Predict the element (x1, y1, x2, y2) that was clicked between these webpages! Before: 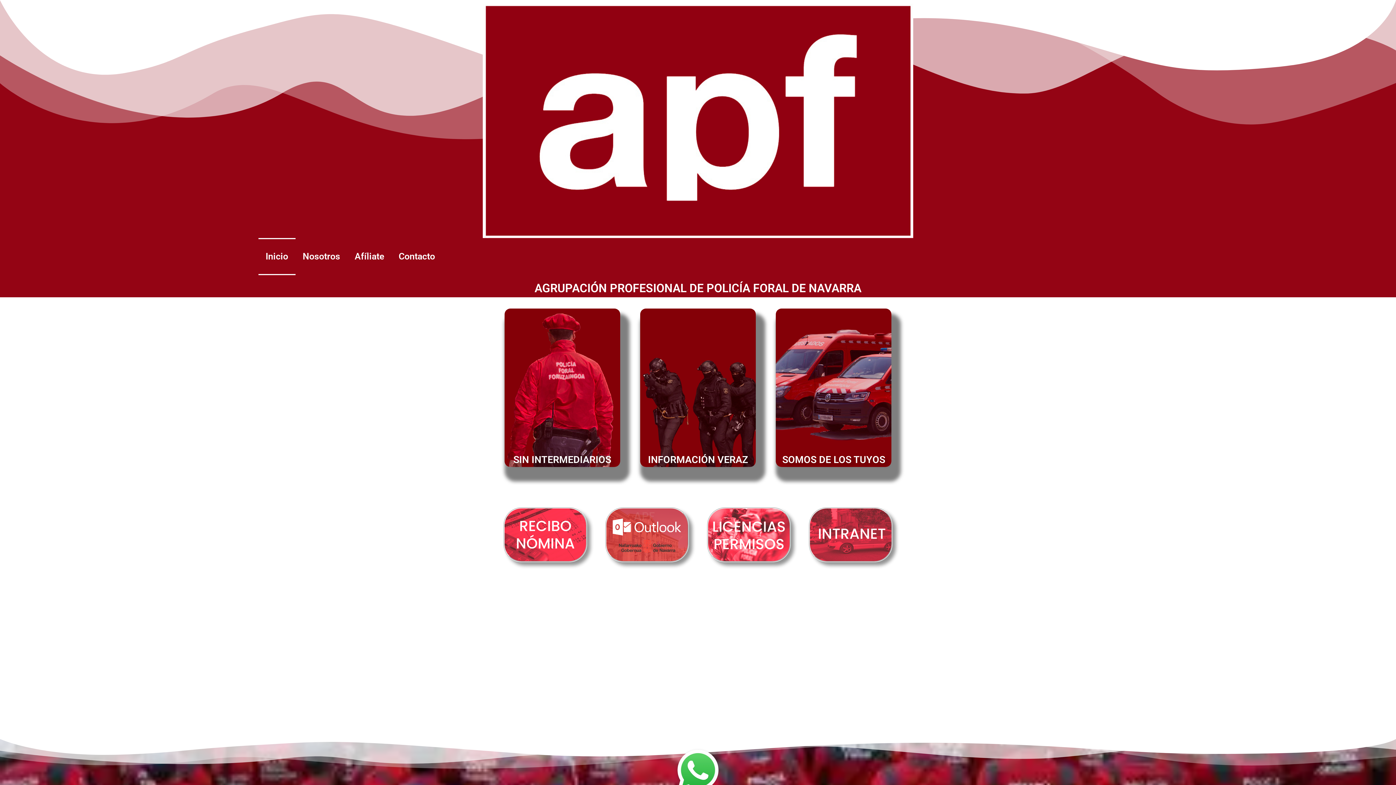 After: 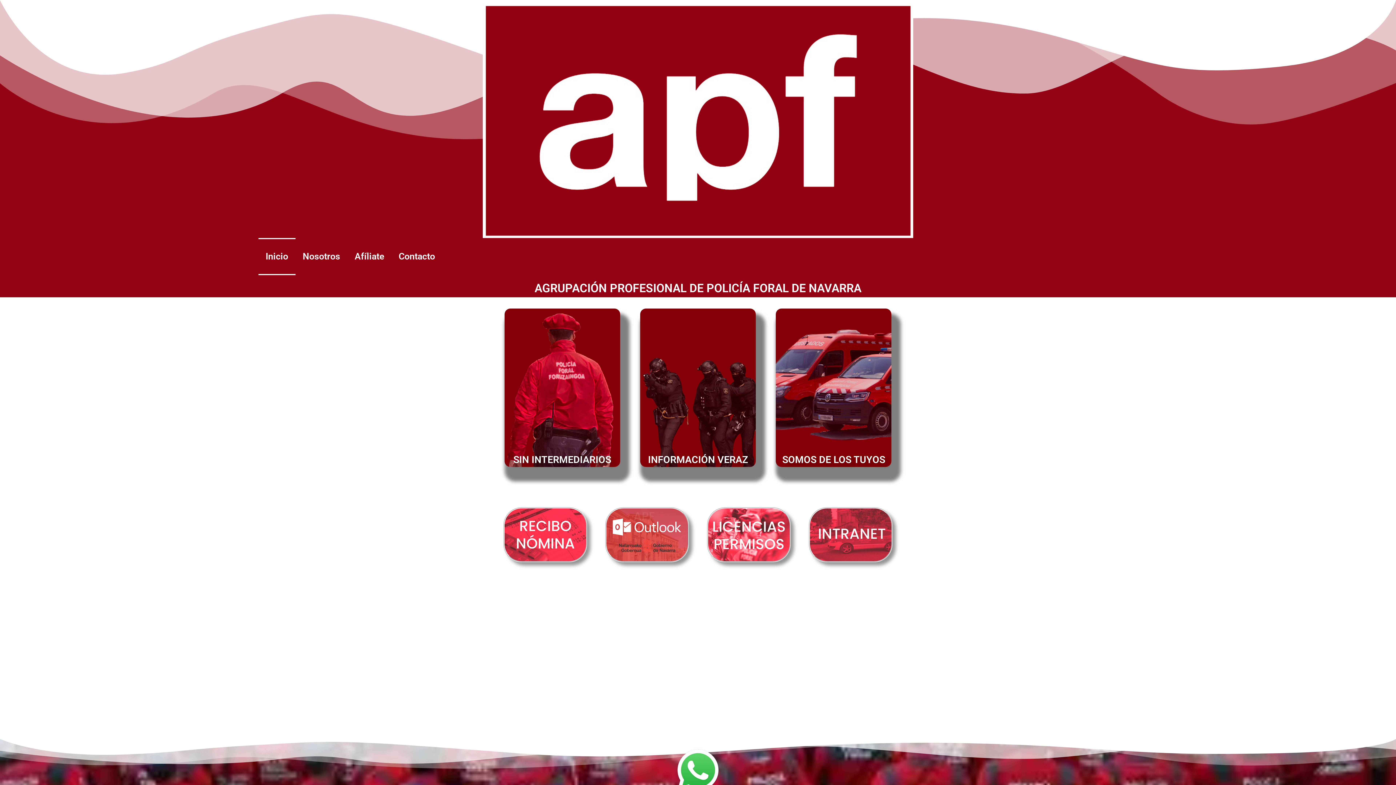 Action: bbox: (698, 507, 800, 562)